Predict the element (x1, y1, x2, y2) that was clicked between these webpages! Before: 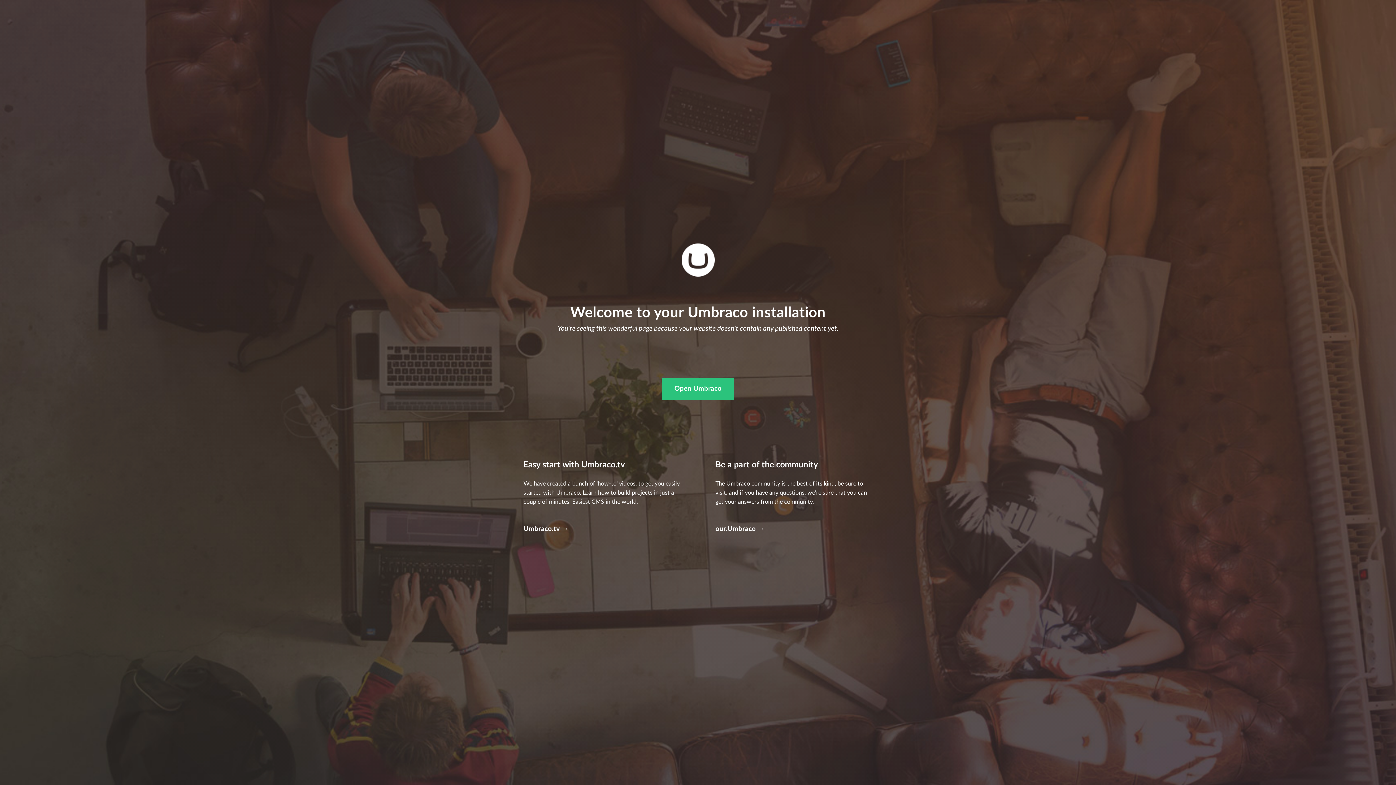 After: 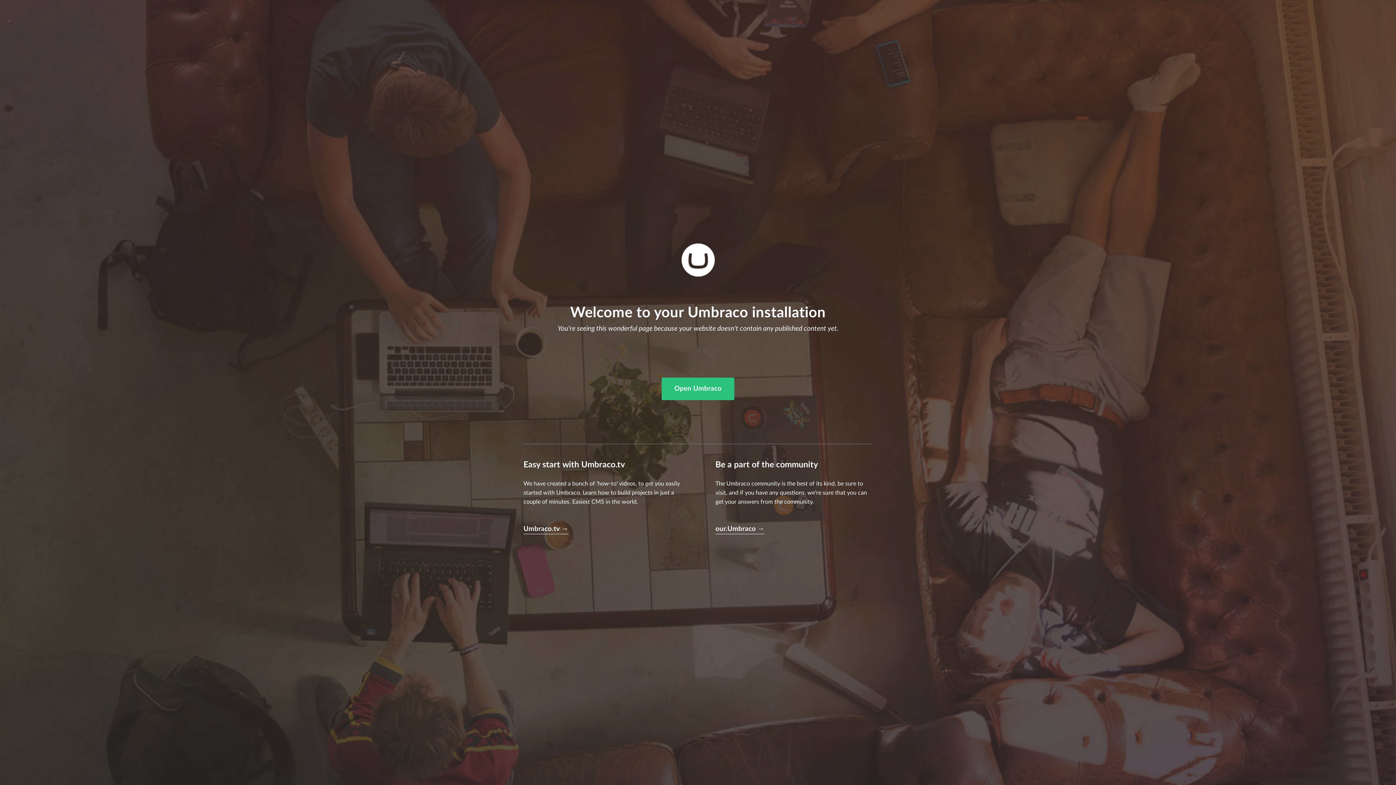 Action: label: Umbraco.tv → bbox: (523, 524, 568, 534)